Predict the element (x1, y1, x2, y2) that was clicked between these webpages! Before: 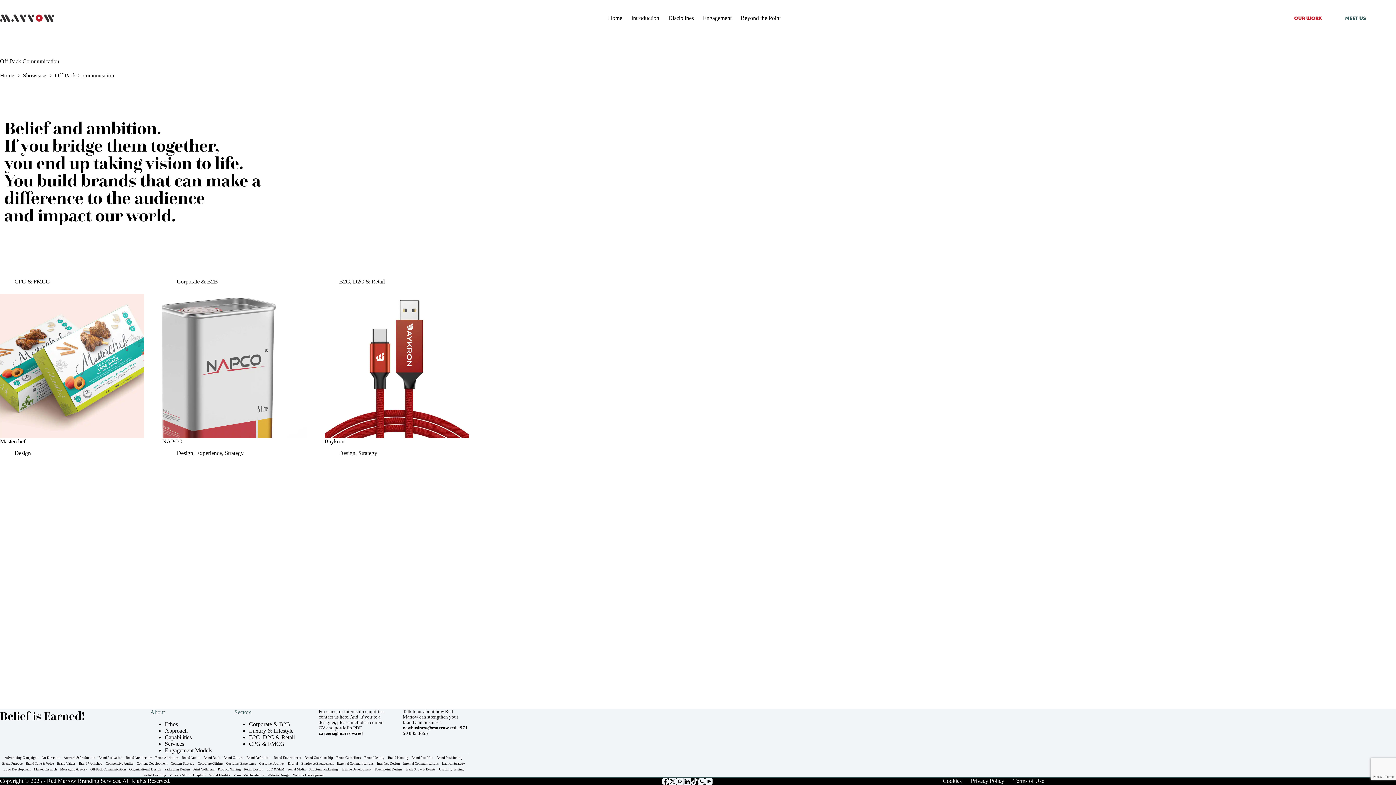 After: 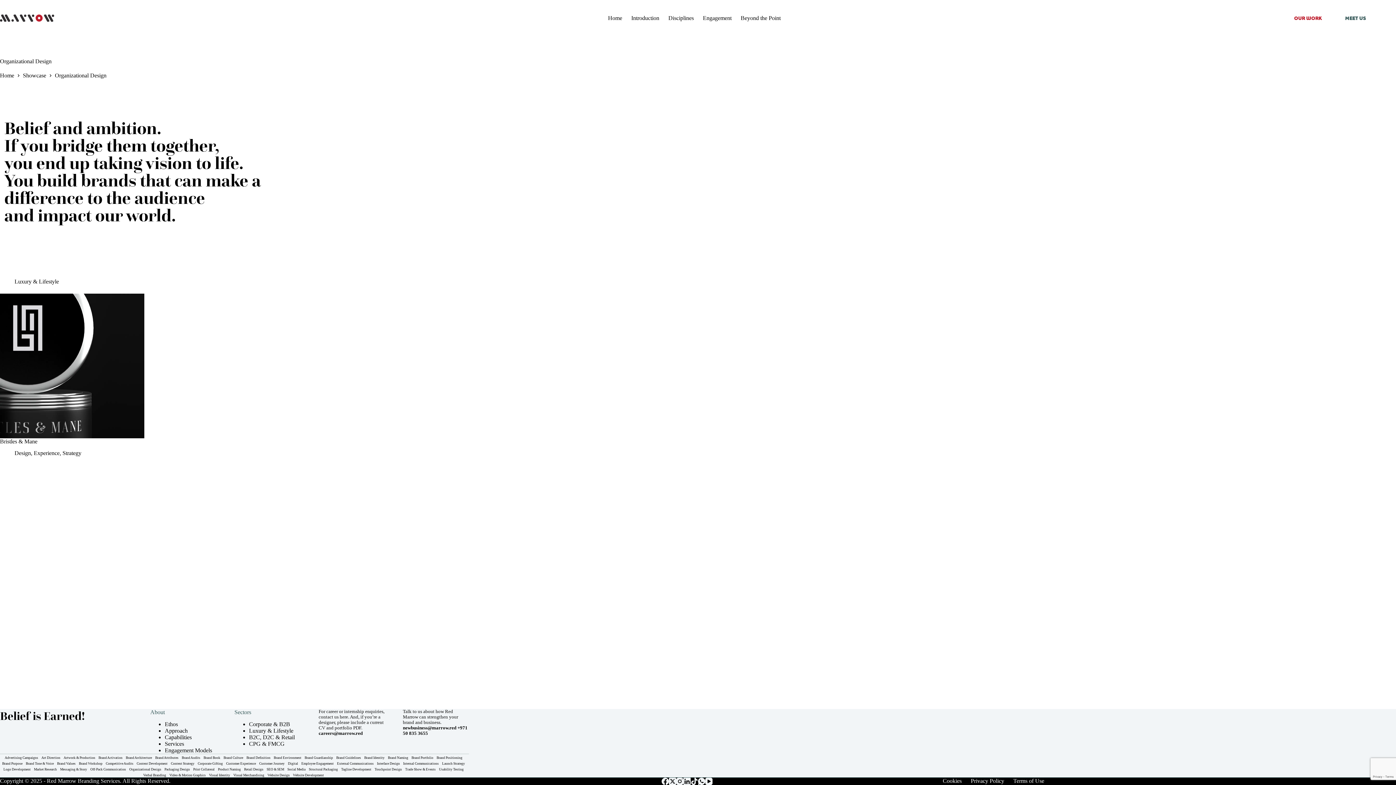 Action: label: Organizational Design (1 item) bbox: (129, 768, 161, 771)